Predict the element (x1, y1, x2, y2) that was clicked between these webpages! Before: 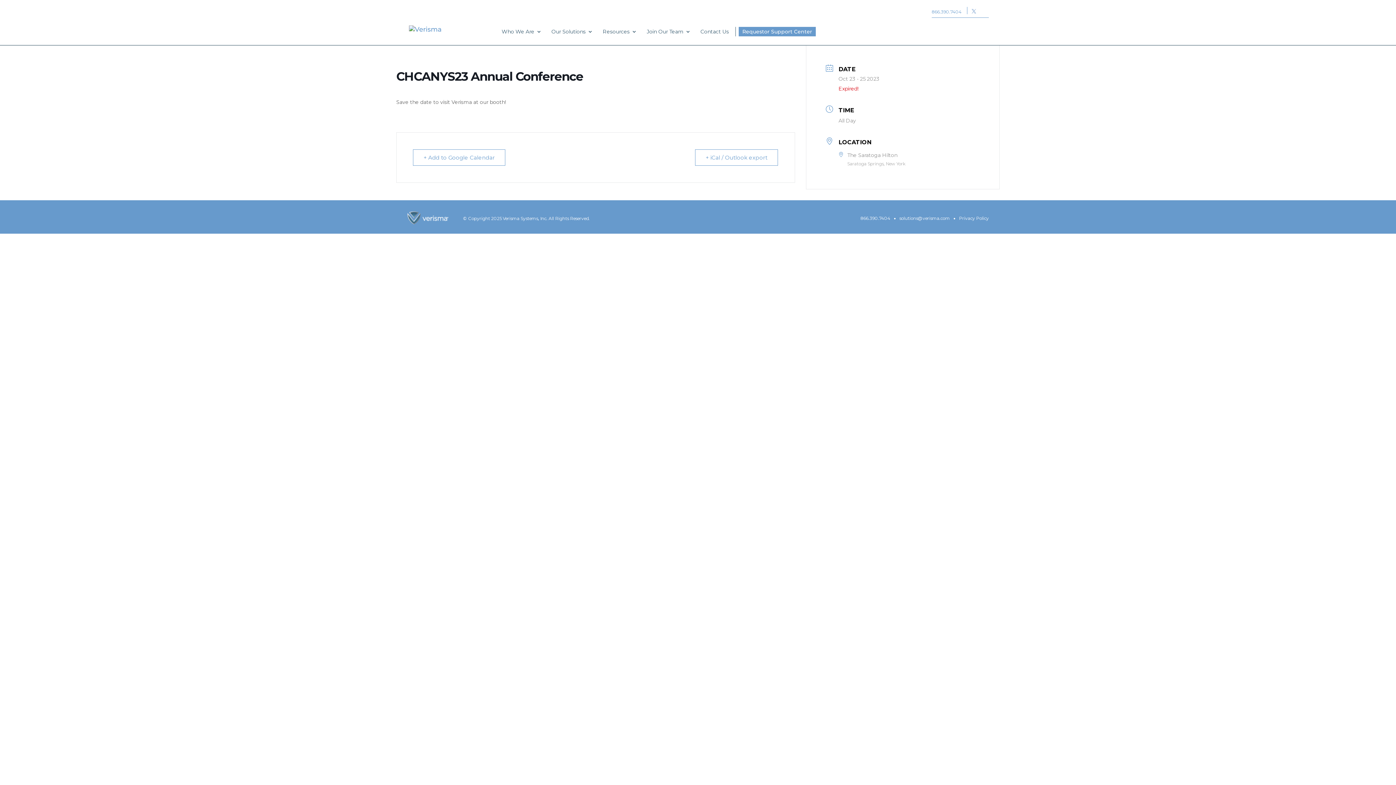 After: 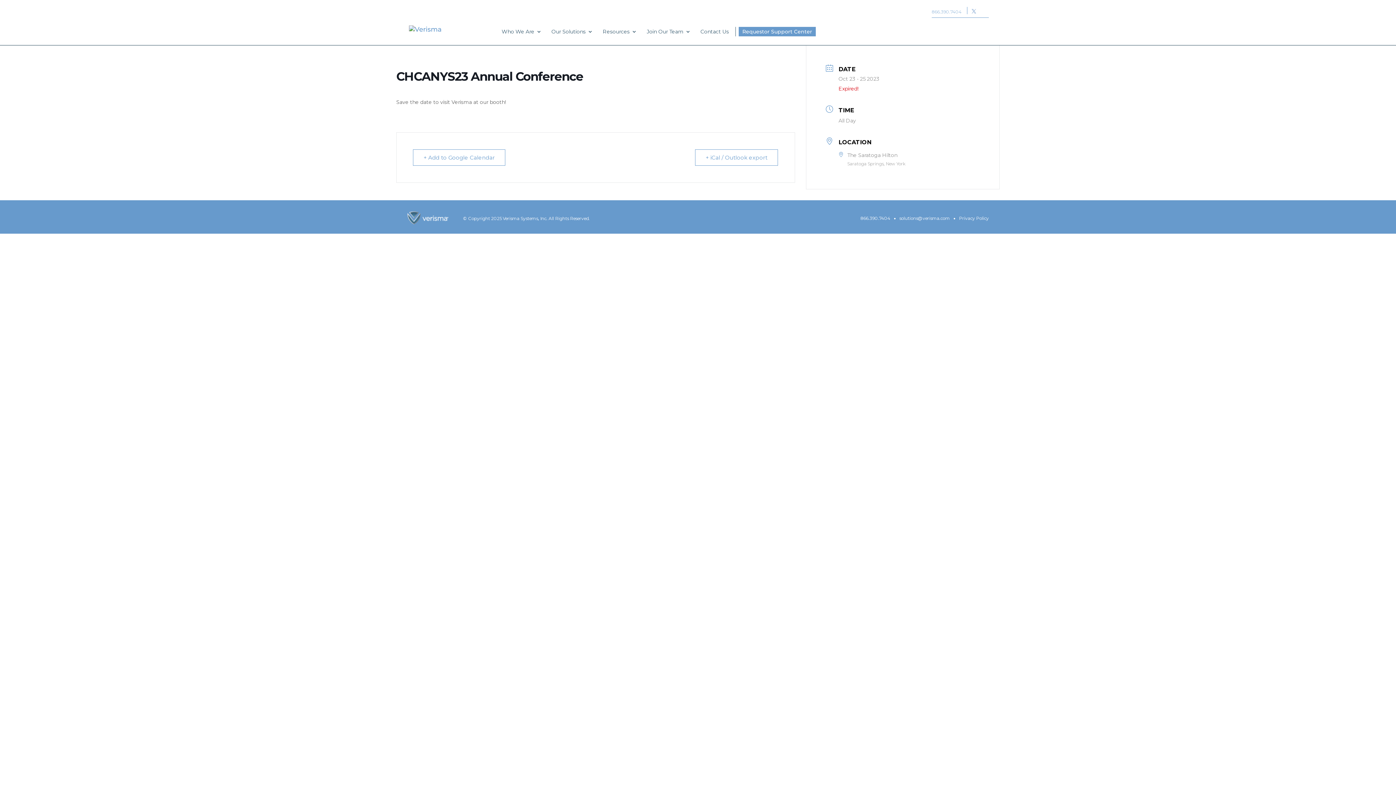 Action: label: 866.390.7404 bbox: (932, 9, 961, 17)